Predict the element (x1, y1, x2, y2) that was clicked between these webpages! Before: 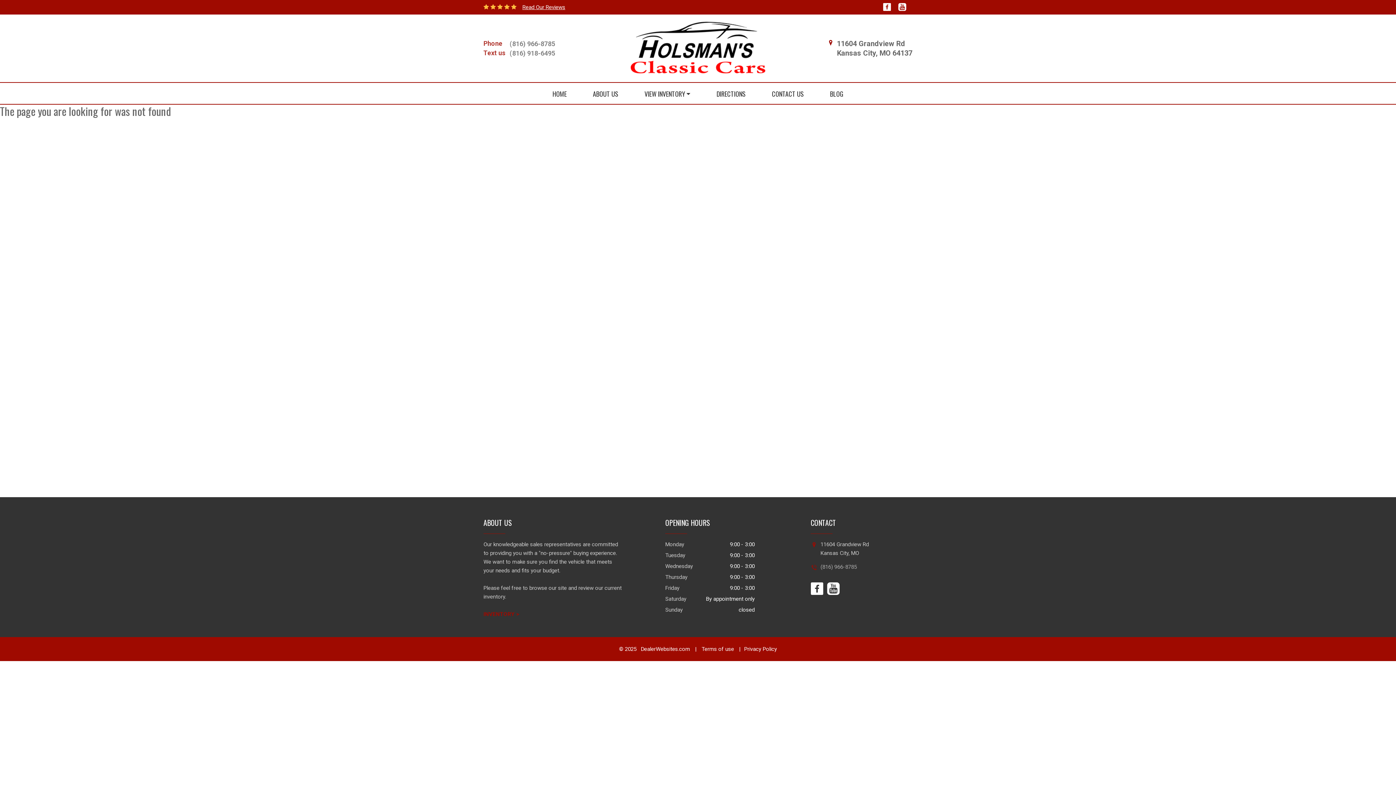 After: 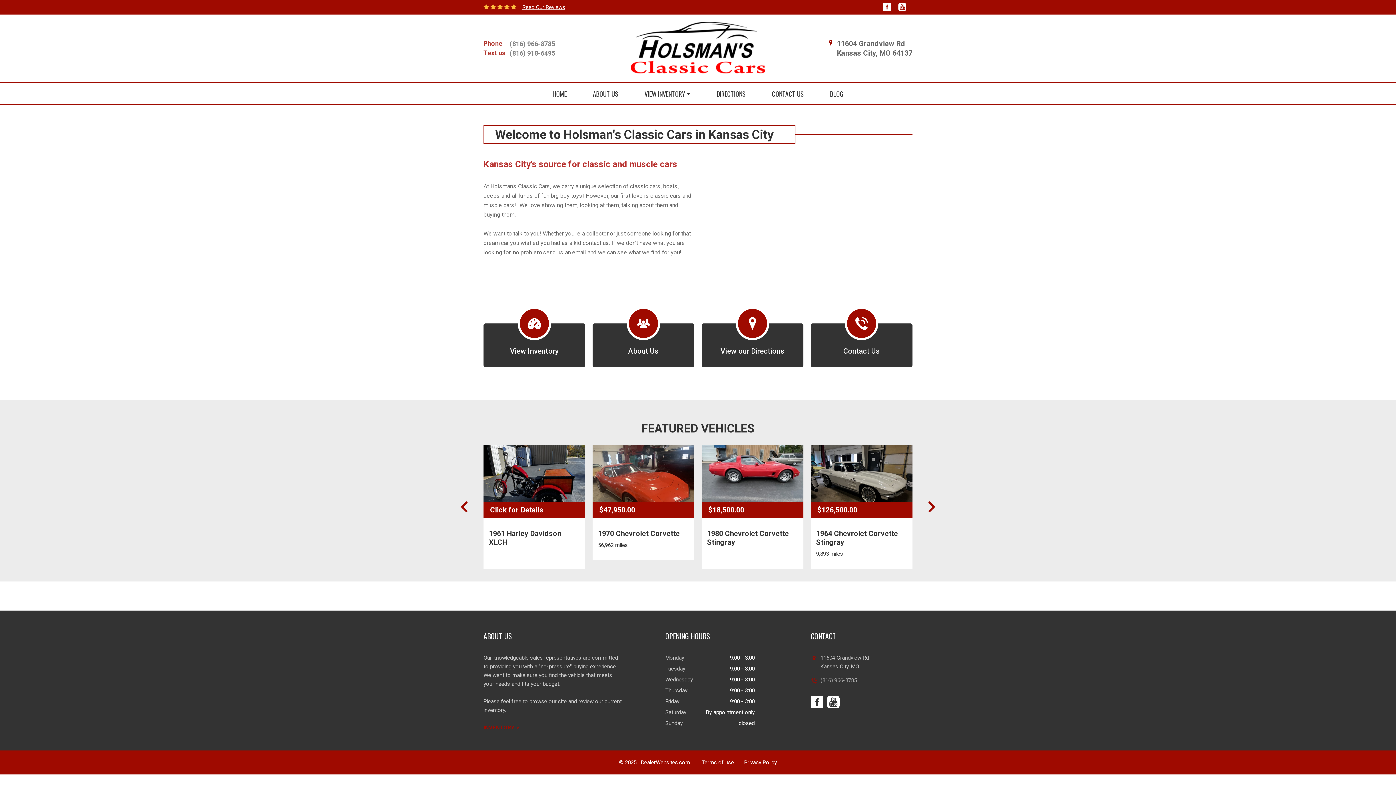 Action: bbox: (630, 21, 765, 74)